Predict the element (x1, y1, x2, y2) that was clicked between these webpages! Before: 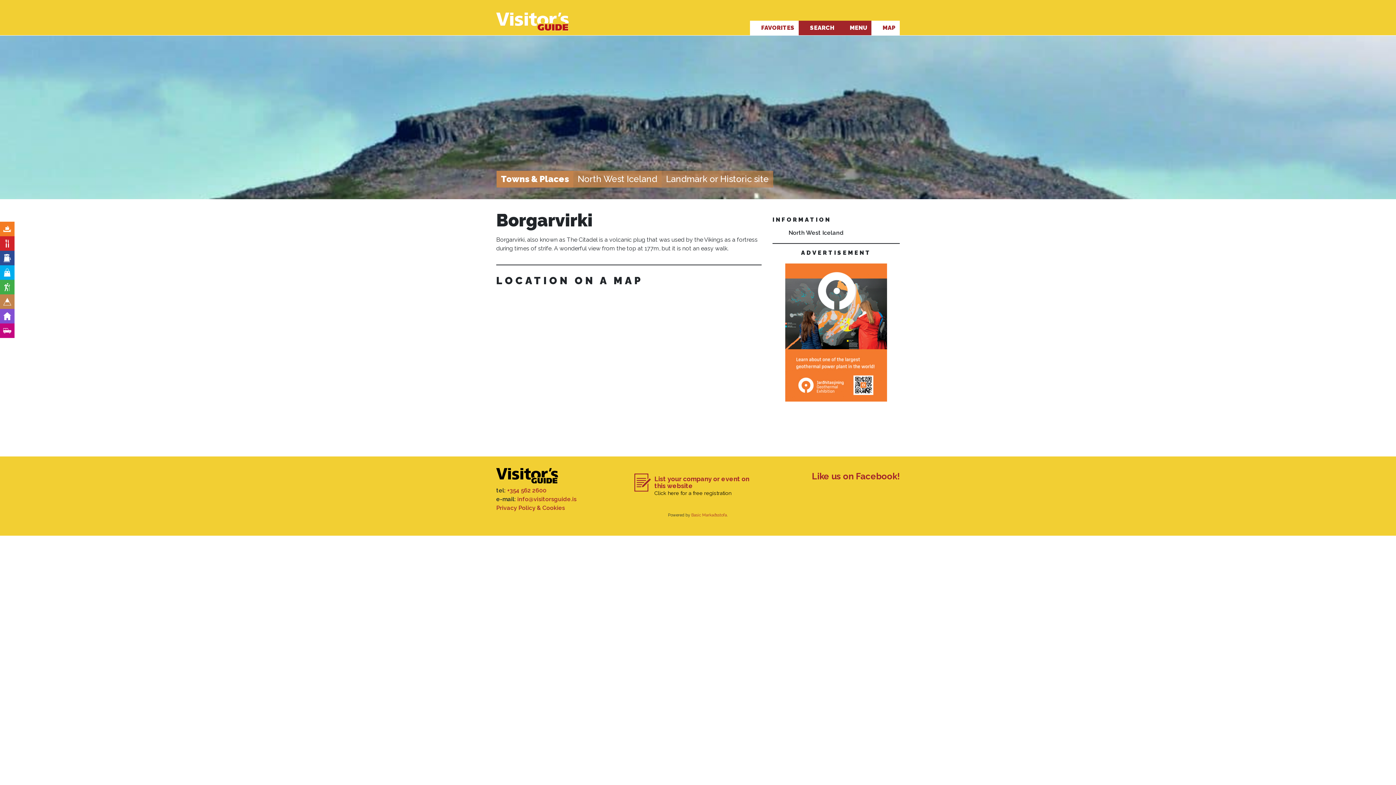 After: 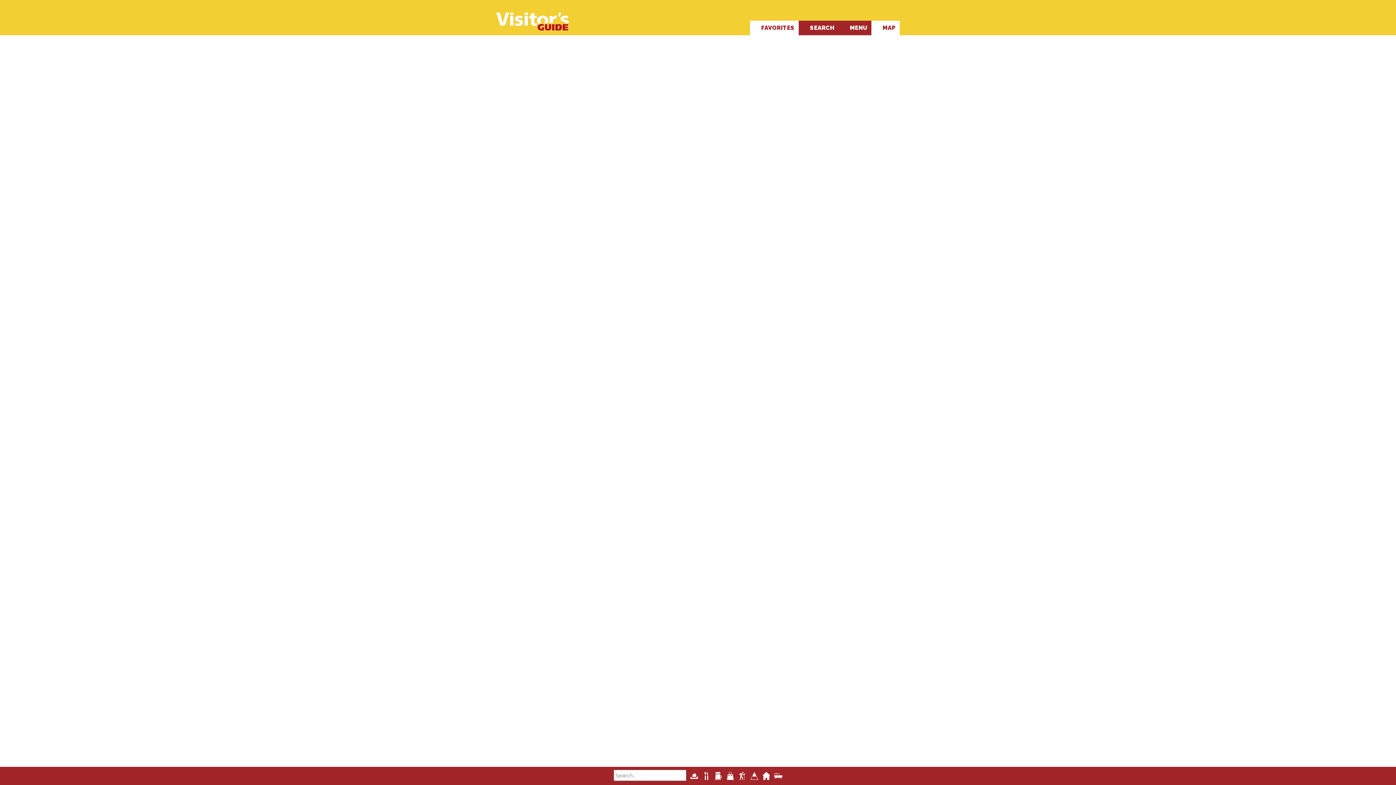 Action: label:  MAP bbox: (871, 20, 900, 35)